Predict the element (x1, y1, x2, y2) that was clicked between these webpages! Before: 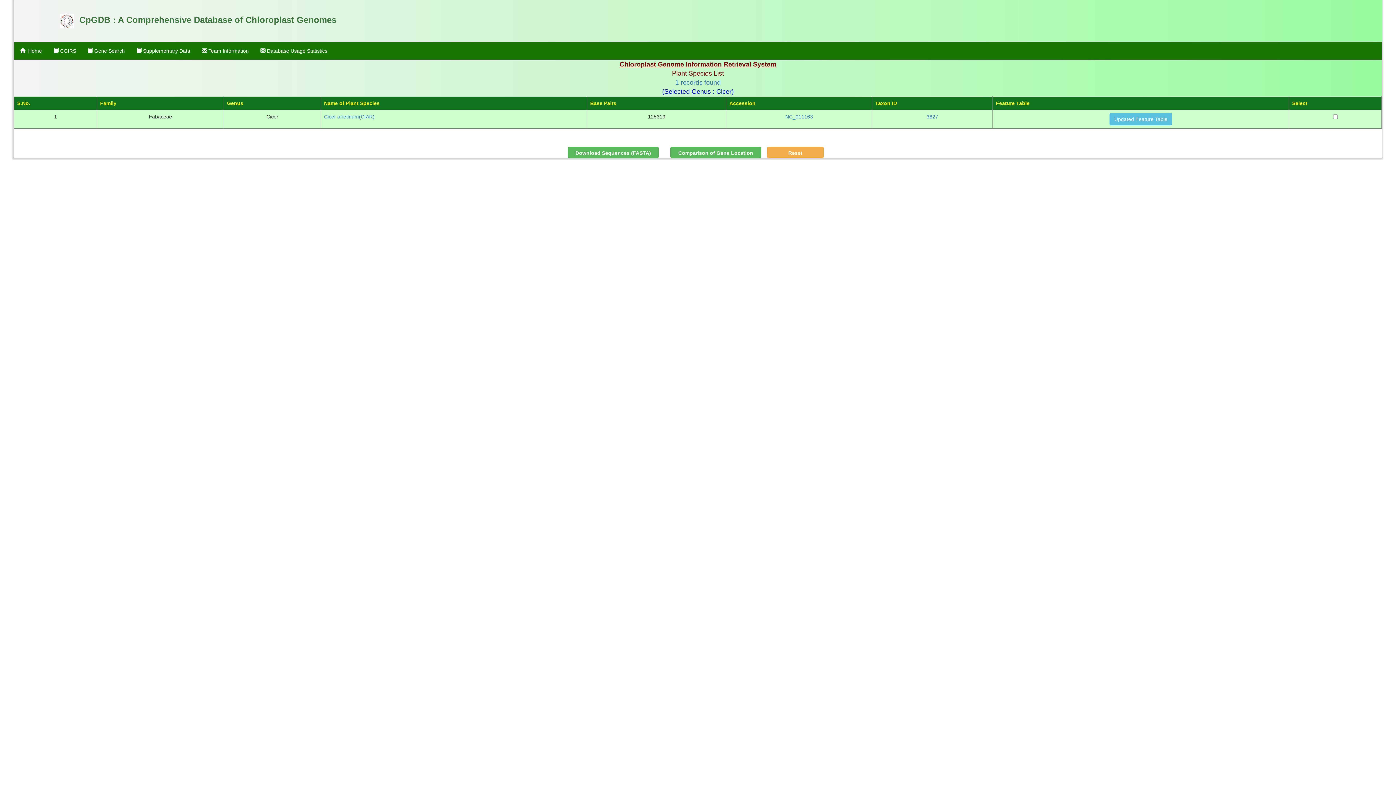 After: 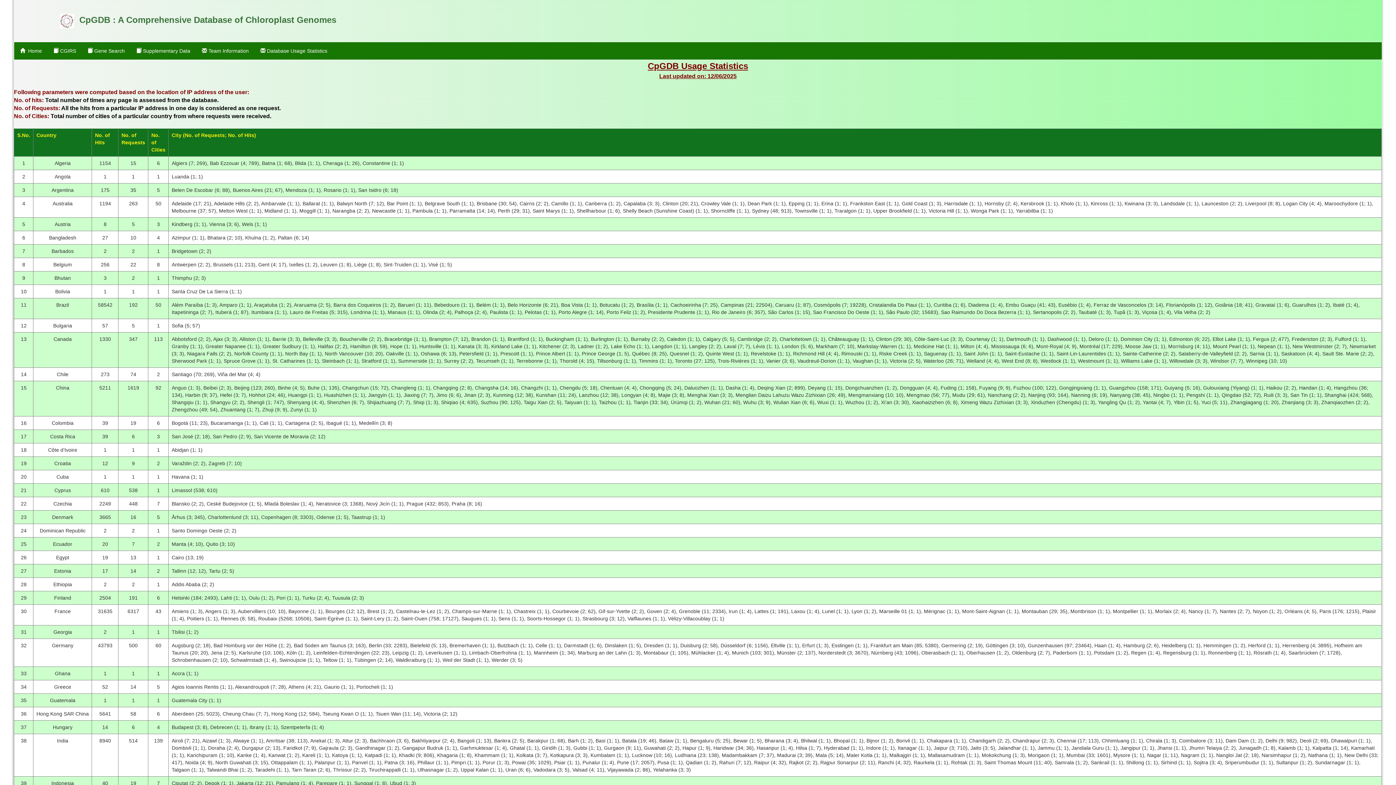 Action: bbox: (254, 42, 333, 59) label:  Database Usage Statistics